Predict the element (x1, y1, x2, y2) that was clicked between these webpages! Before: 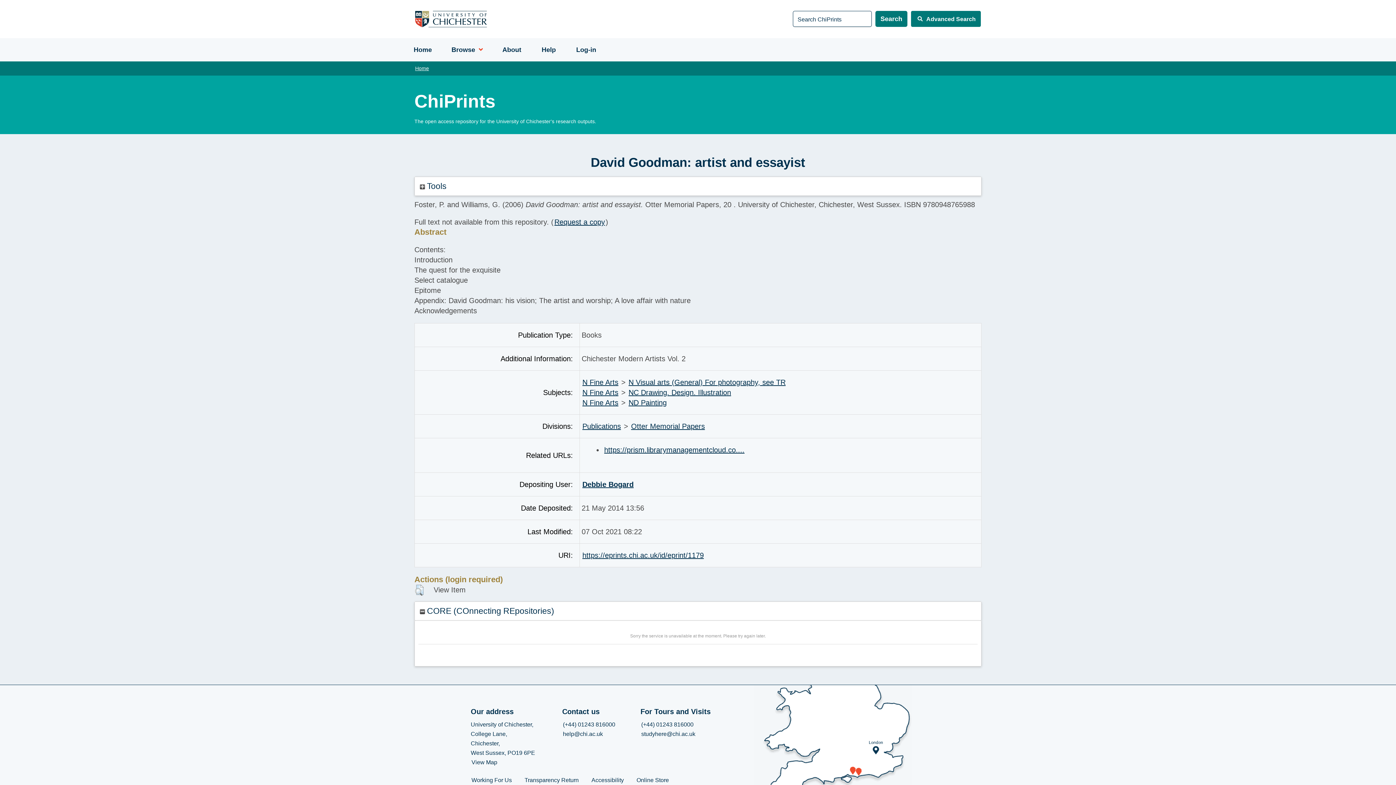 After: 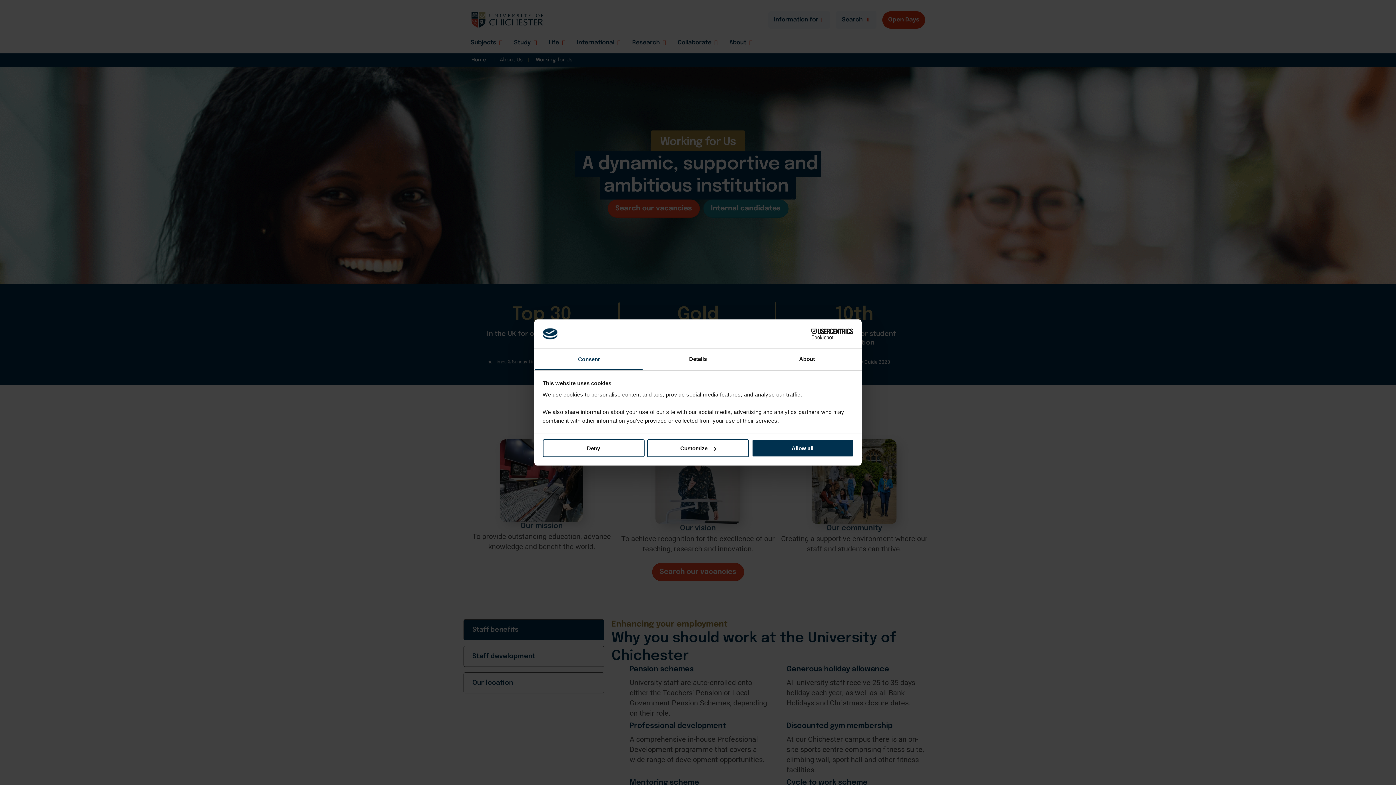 Action: bbox: (465, 770, 518, 790) label: Working For Us